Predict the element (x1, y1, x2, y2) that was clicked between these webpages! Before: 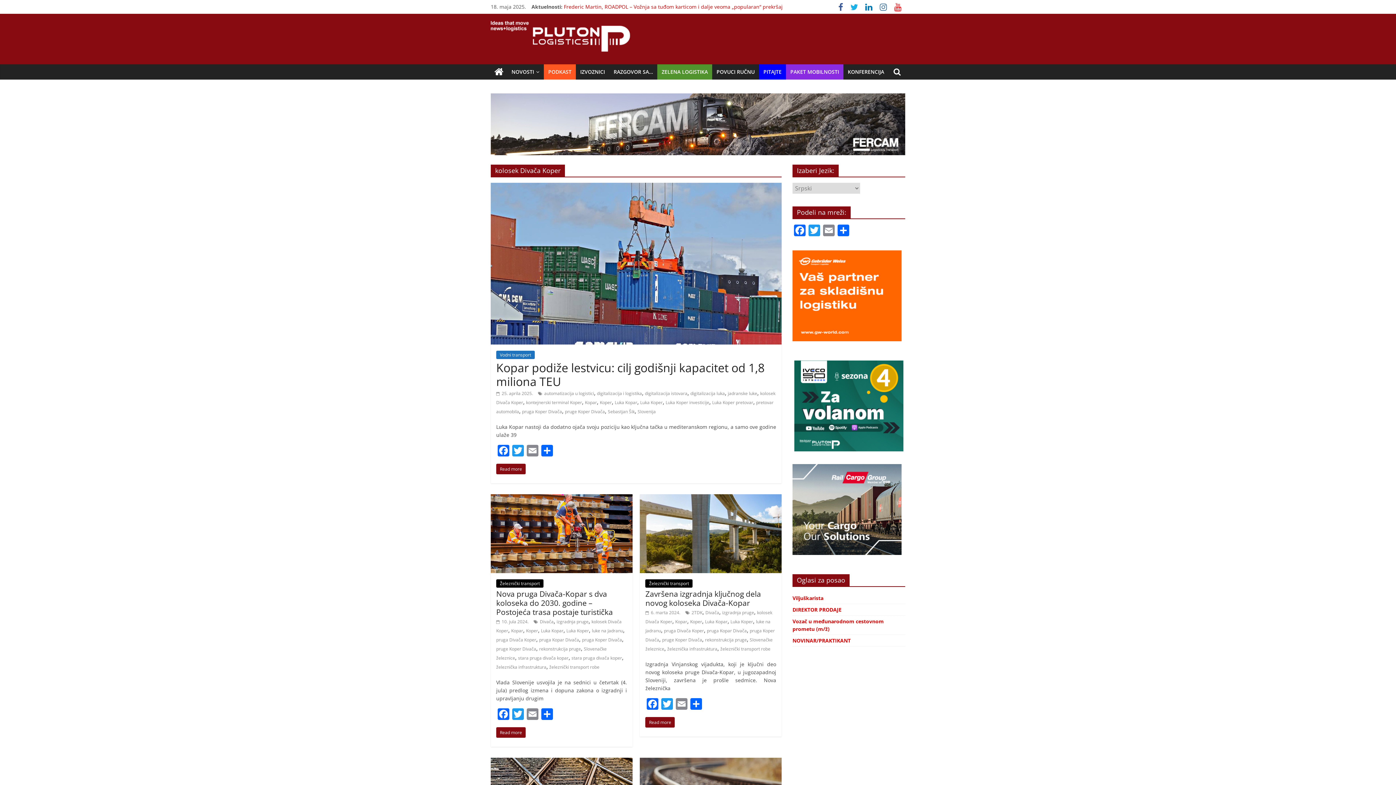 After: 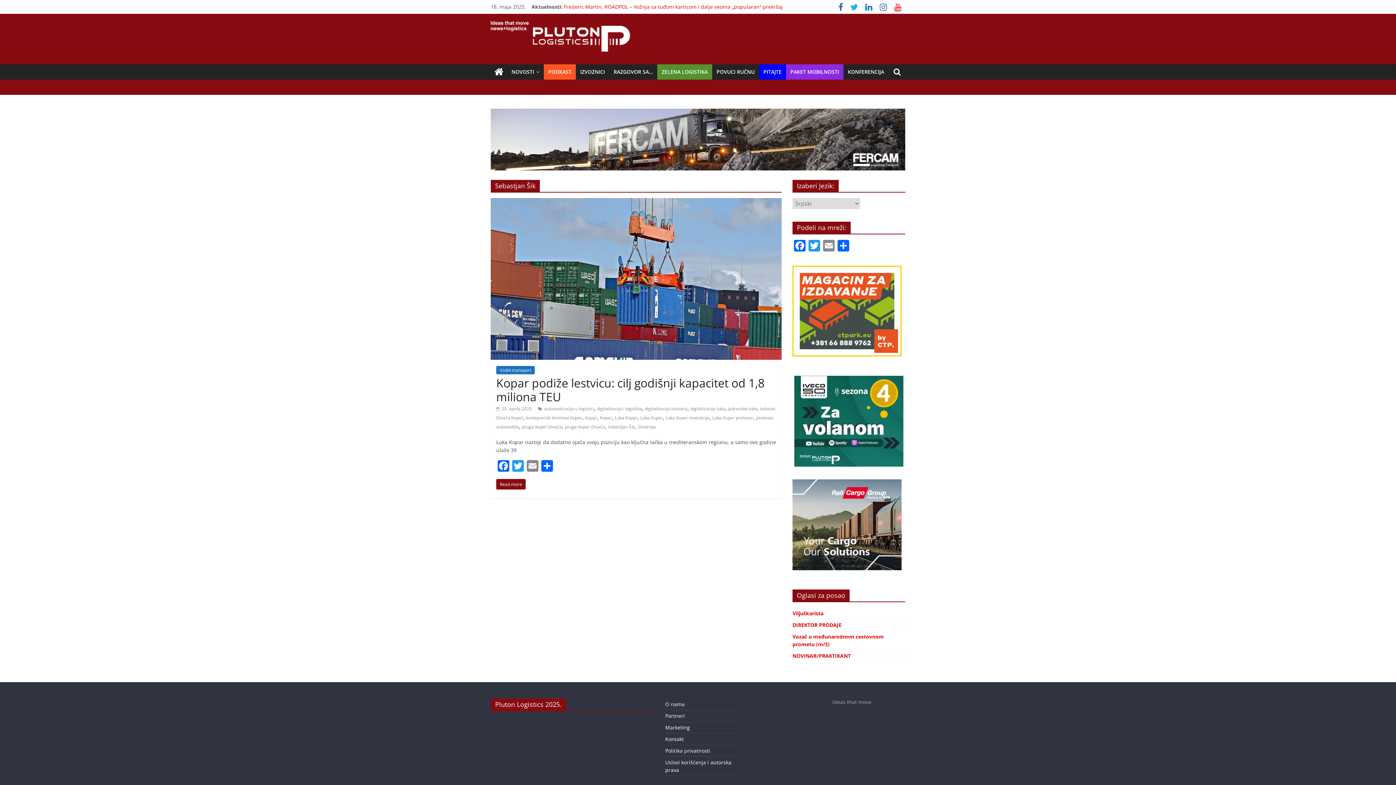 Action: bbox: (608, 408, 634, 415) label: Sebastjan Šik